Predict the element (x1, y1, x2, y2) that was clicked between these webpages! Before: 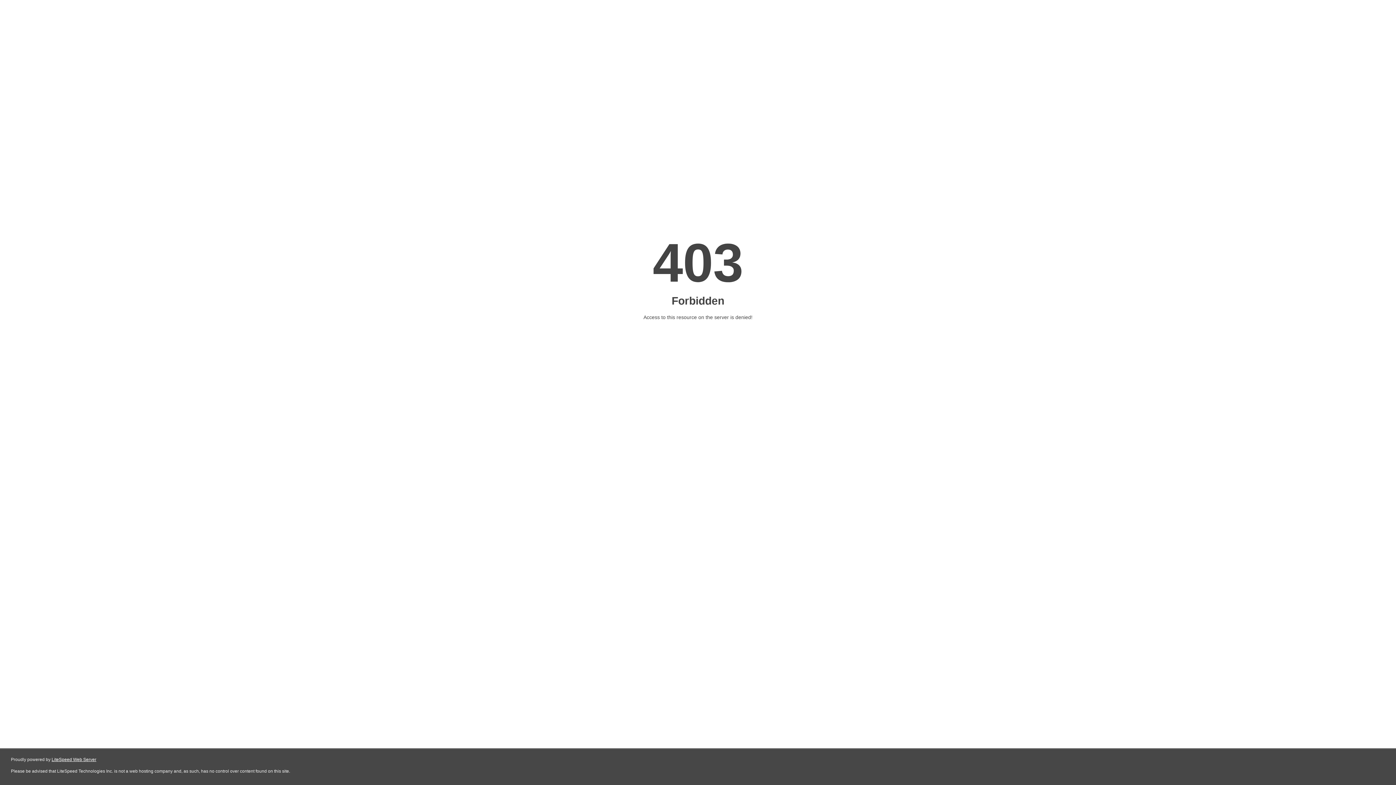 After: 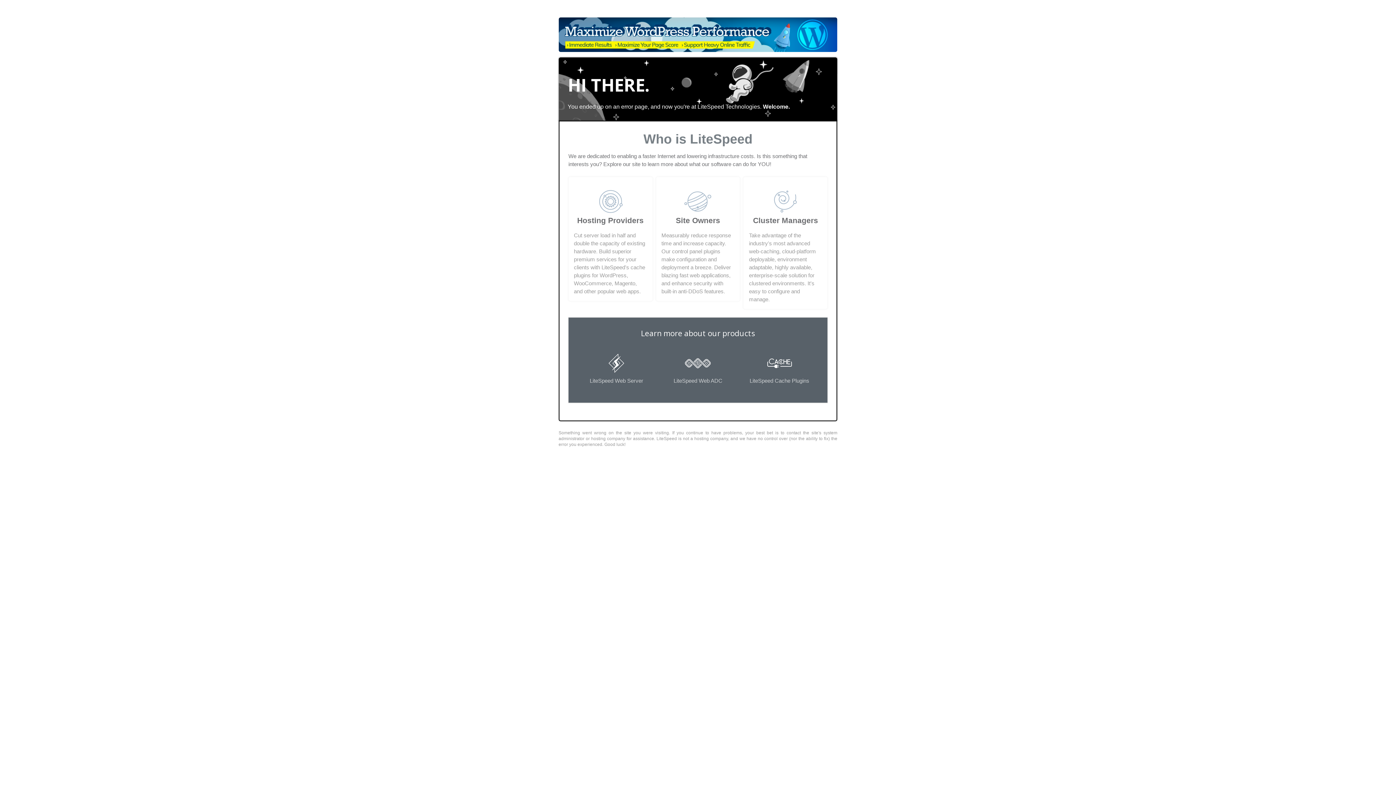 Action: label: LiteSpeed Web Server bbox: (51, 757, 96, 762)